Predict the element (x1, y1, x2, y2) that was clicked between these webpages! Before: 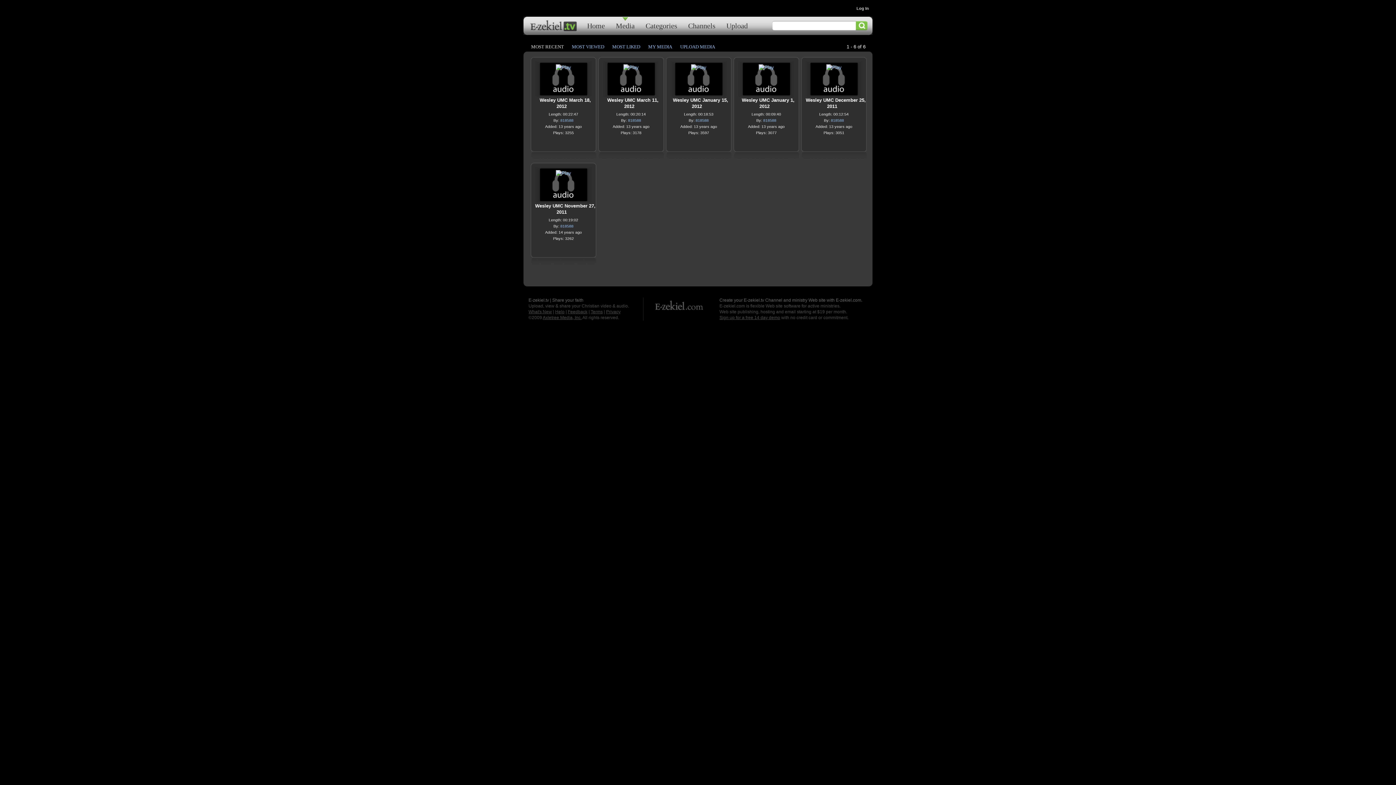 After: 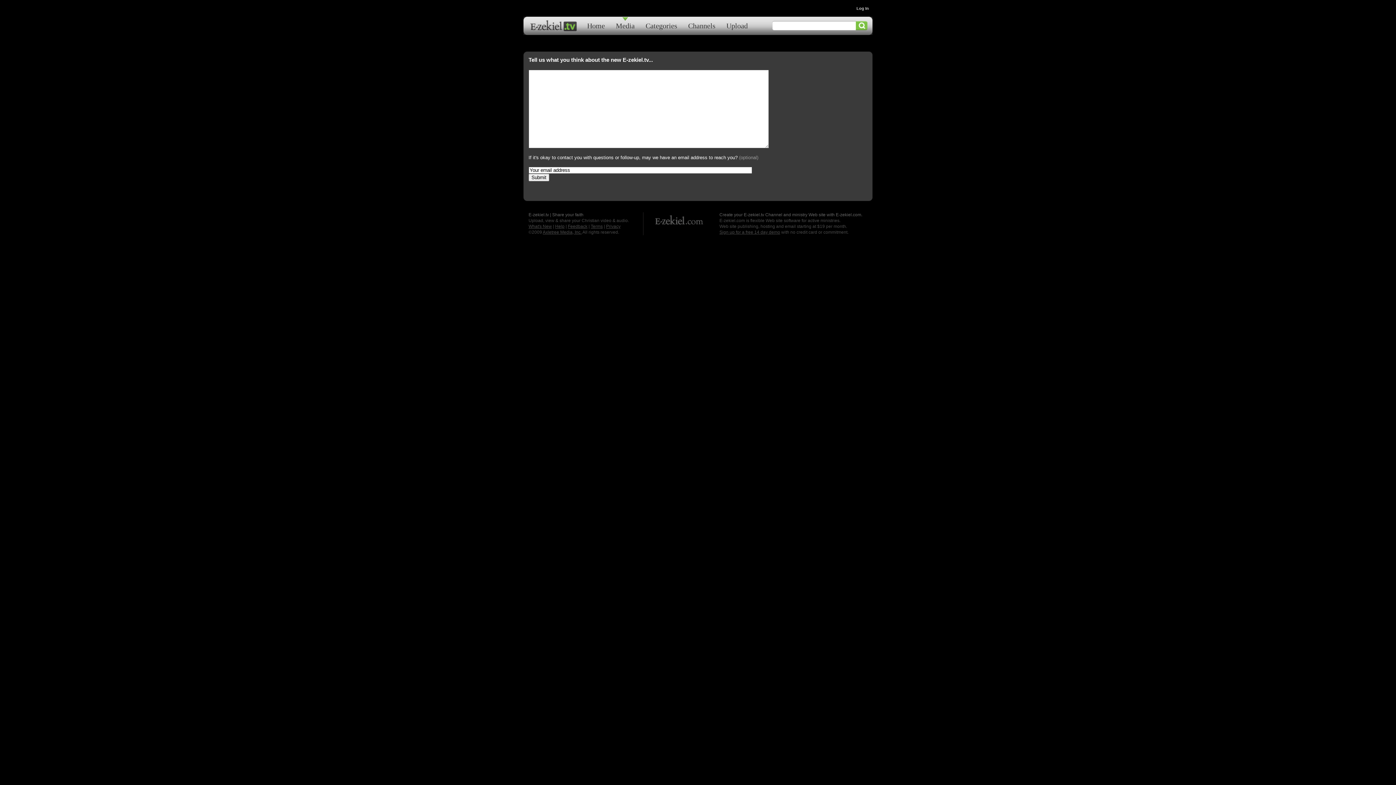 Action: bbox: (568, 309, 587, 314) label: Feedback